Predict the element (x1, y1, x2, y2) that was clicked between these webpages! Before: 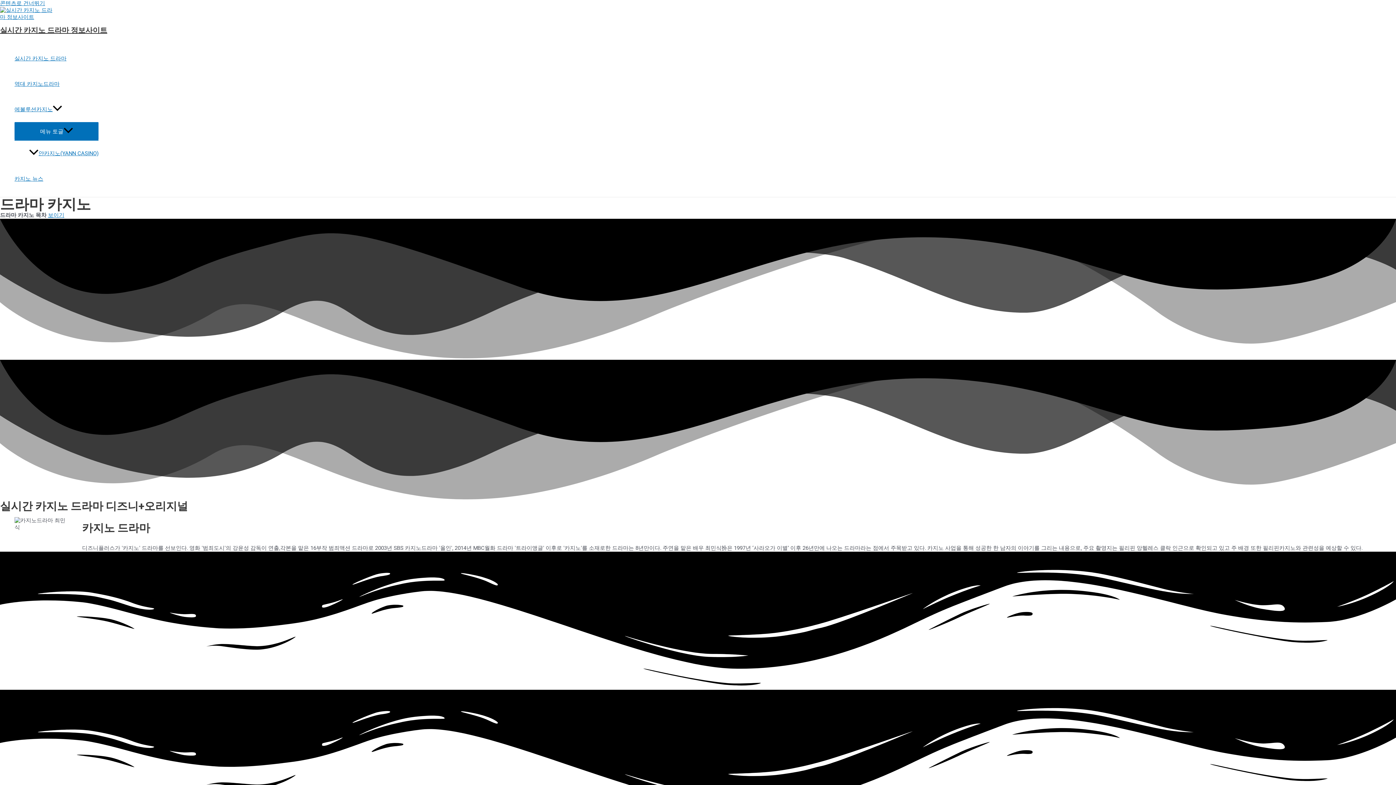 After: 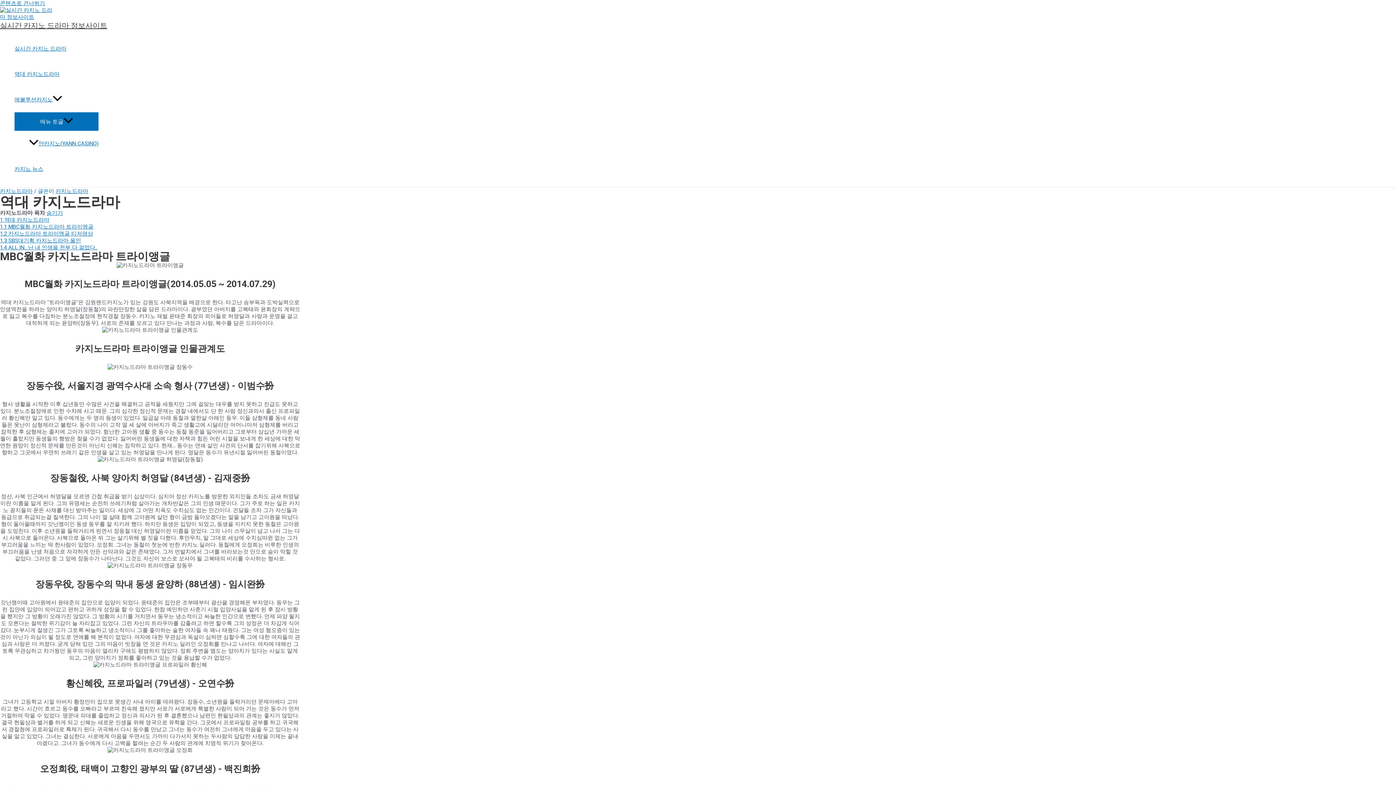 Action: label: 역대 카지노드라마 bbox: (14, 71, 98, 96)